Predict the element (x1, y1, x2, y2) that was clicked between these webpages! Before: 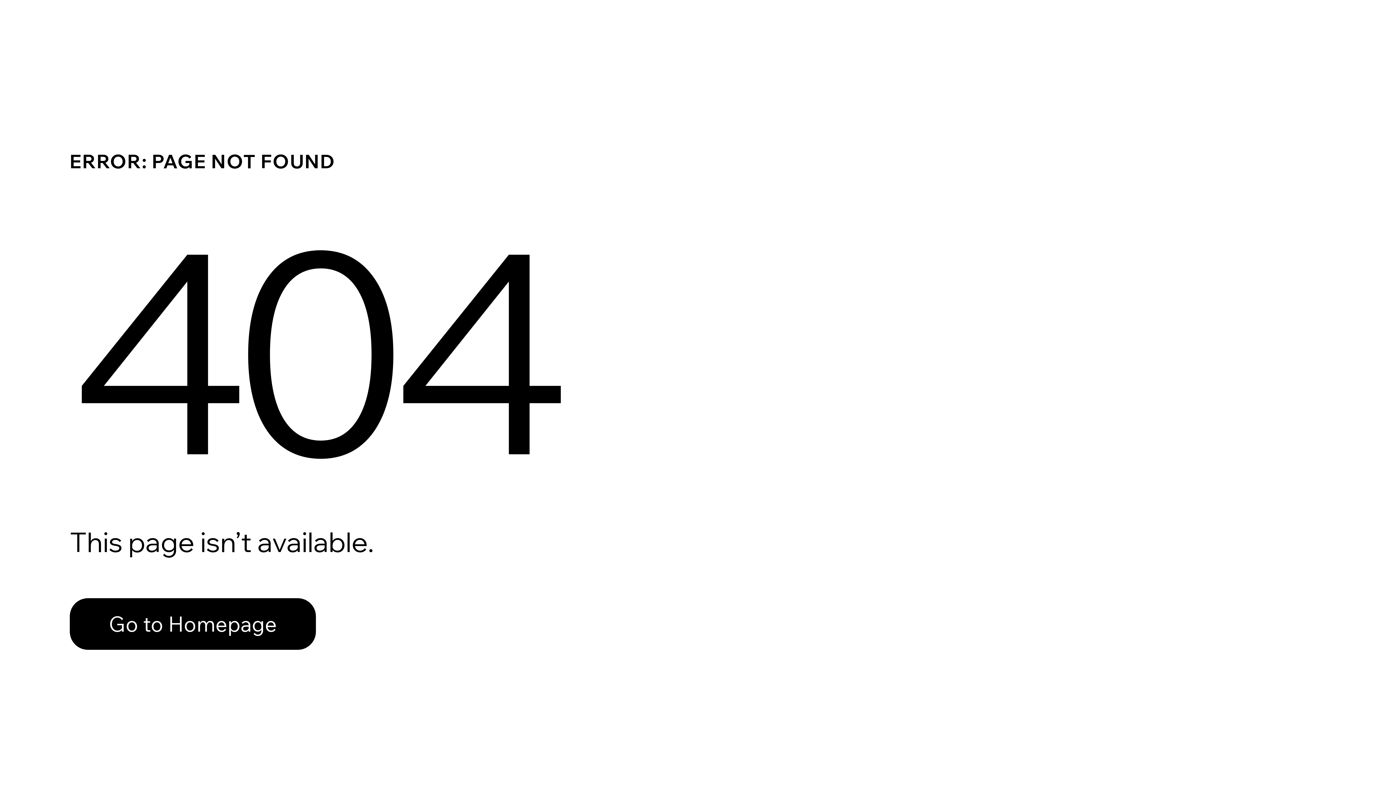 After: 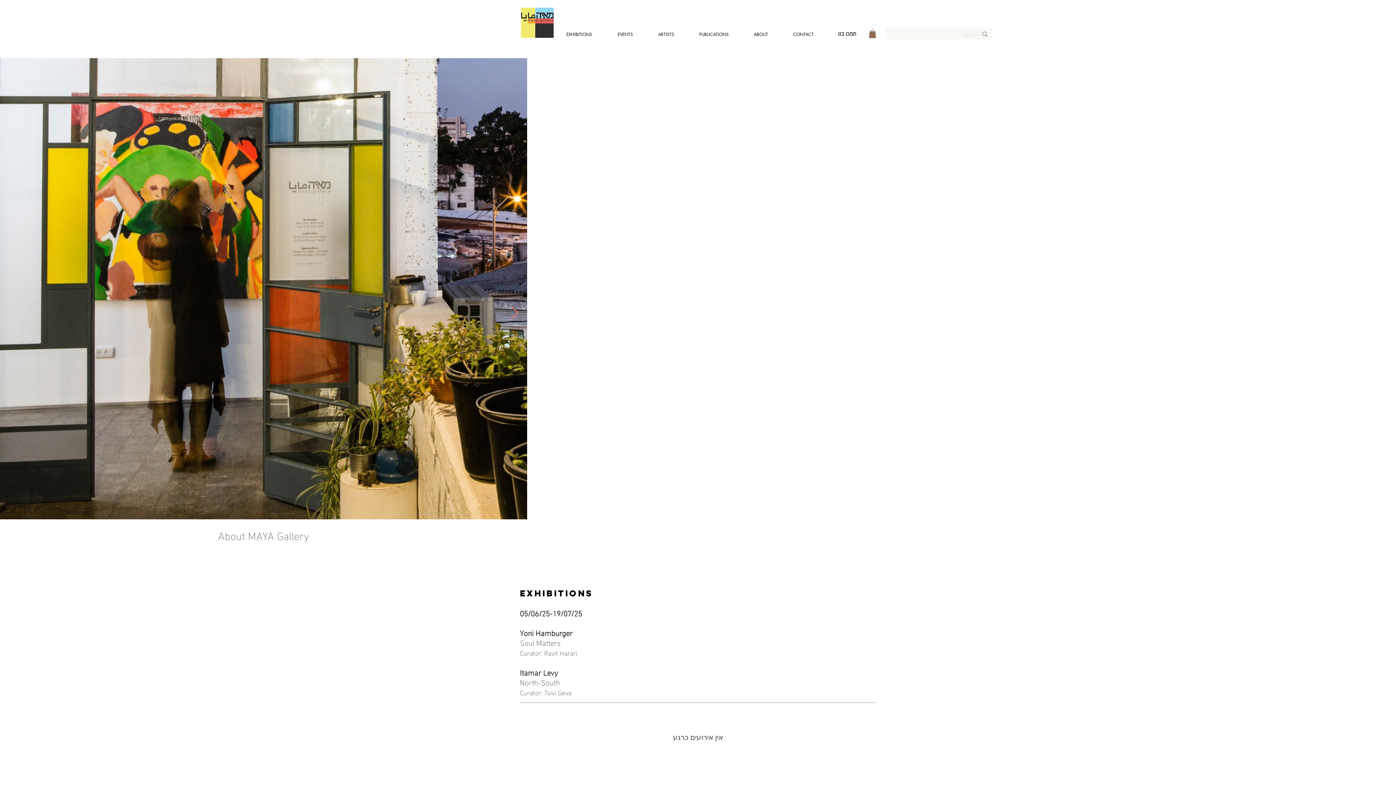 Action: label: Go to Homepage bbox: (69, 582, 768, 659)